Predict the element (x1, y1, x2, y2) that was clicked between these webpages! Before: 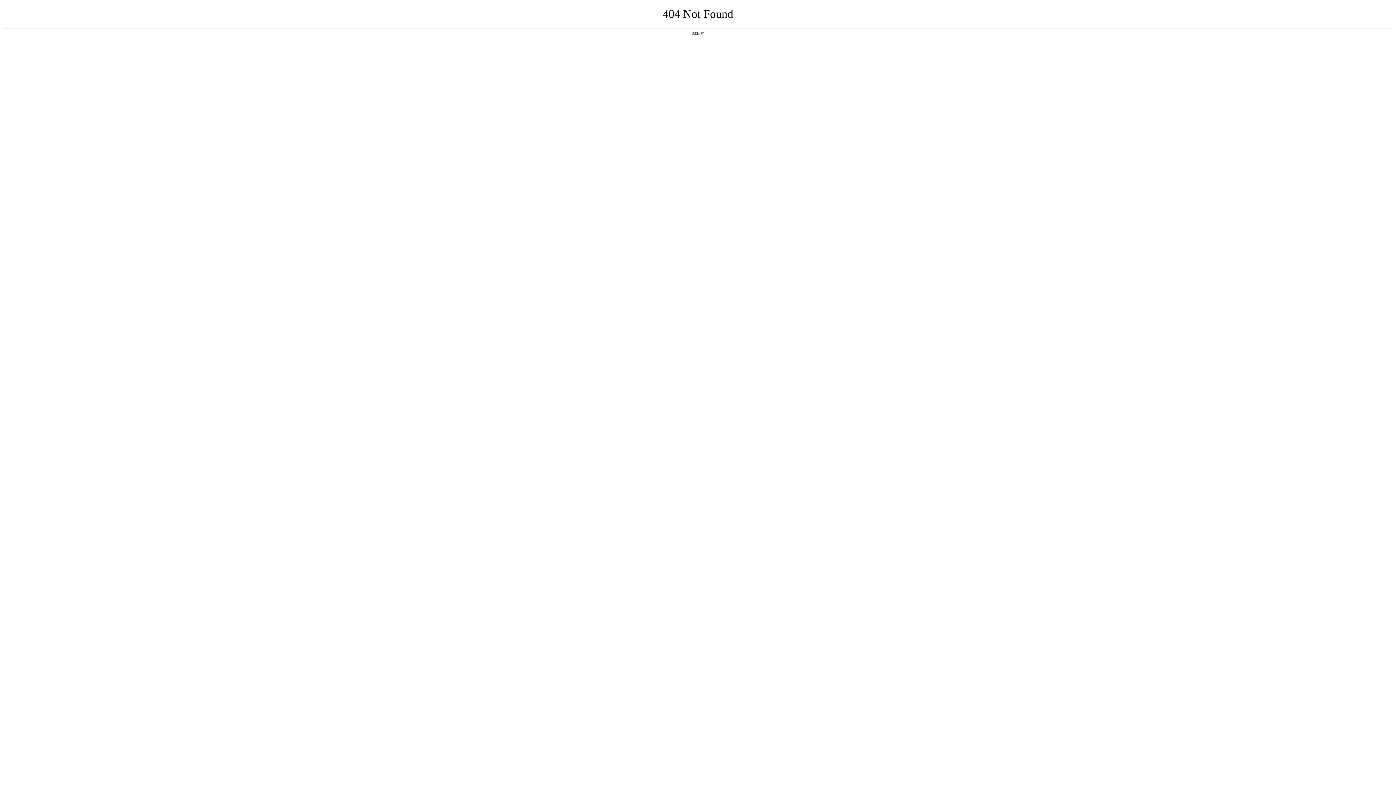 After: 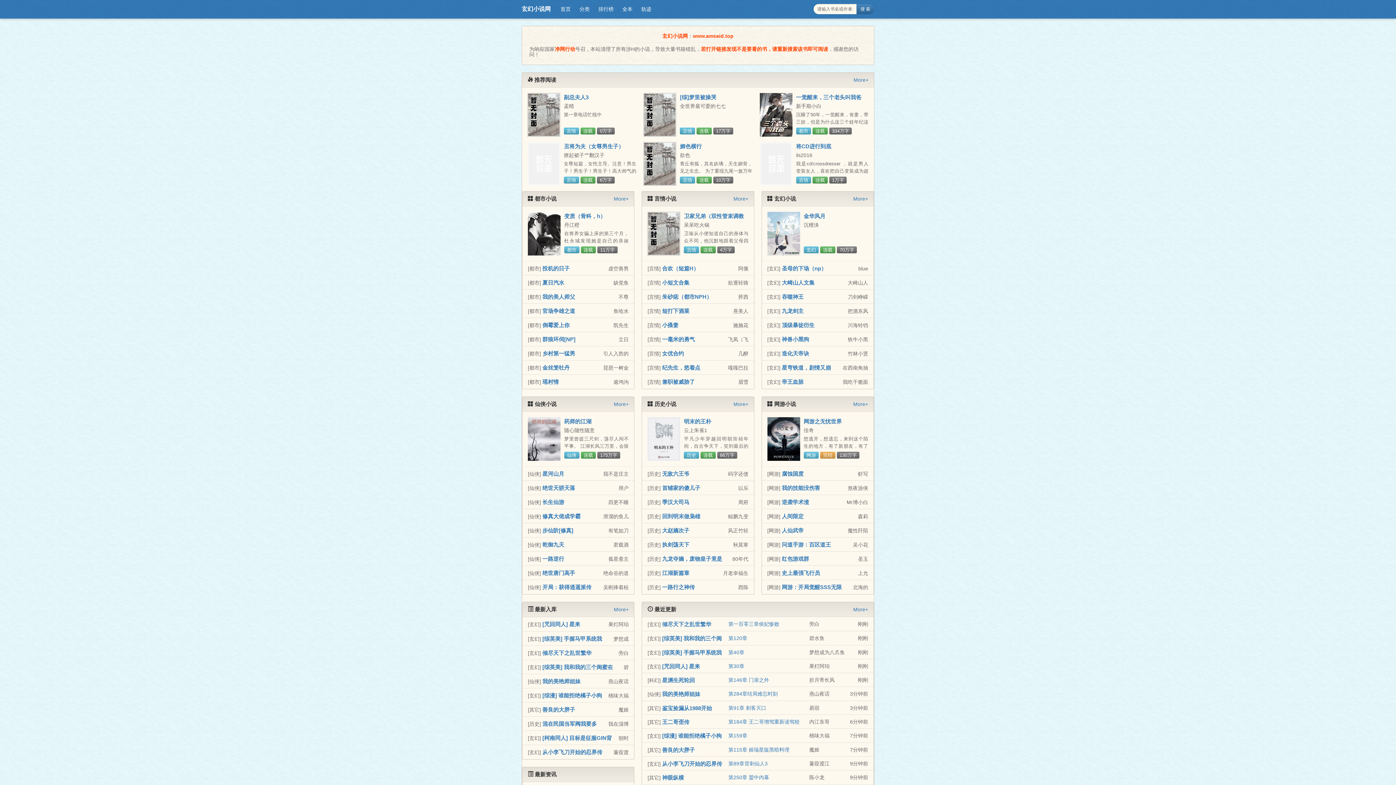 Action: bbox: (692, 31, 704, 35) label: 返回首页